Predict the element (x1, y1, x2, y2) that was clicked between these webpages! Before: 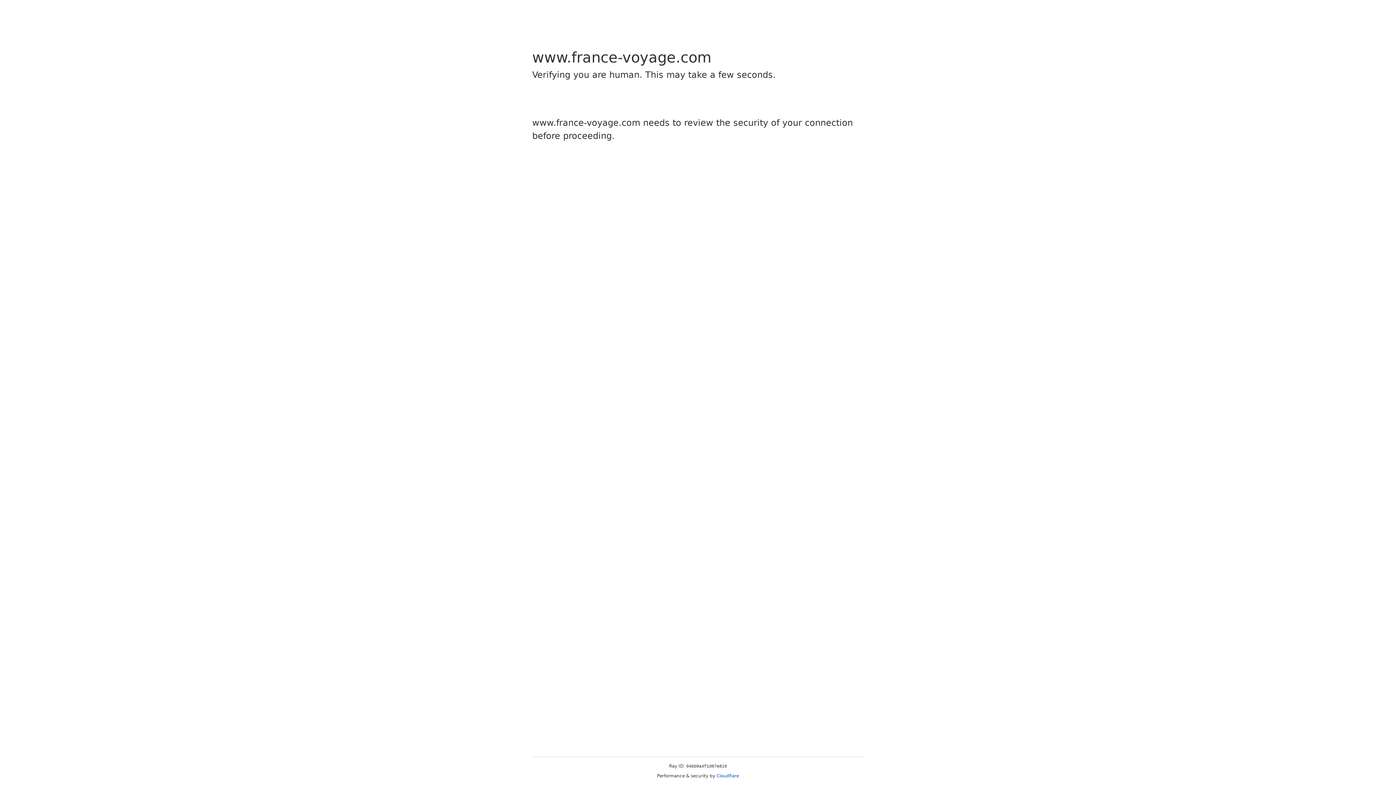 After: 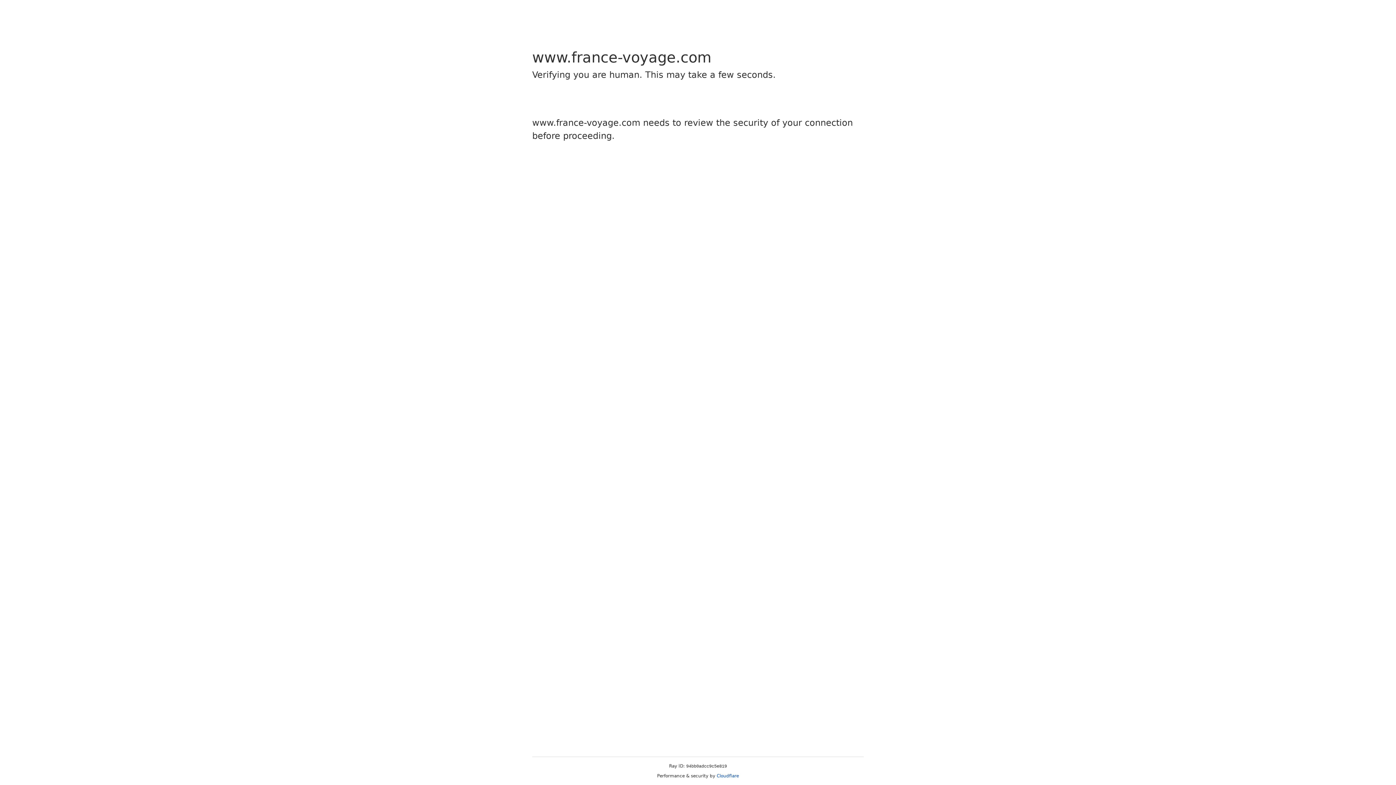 Action: bbox: (716, 773, 739, 778) label: Cloudflare